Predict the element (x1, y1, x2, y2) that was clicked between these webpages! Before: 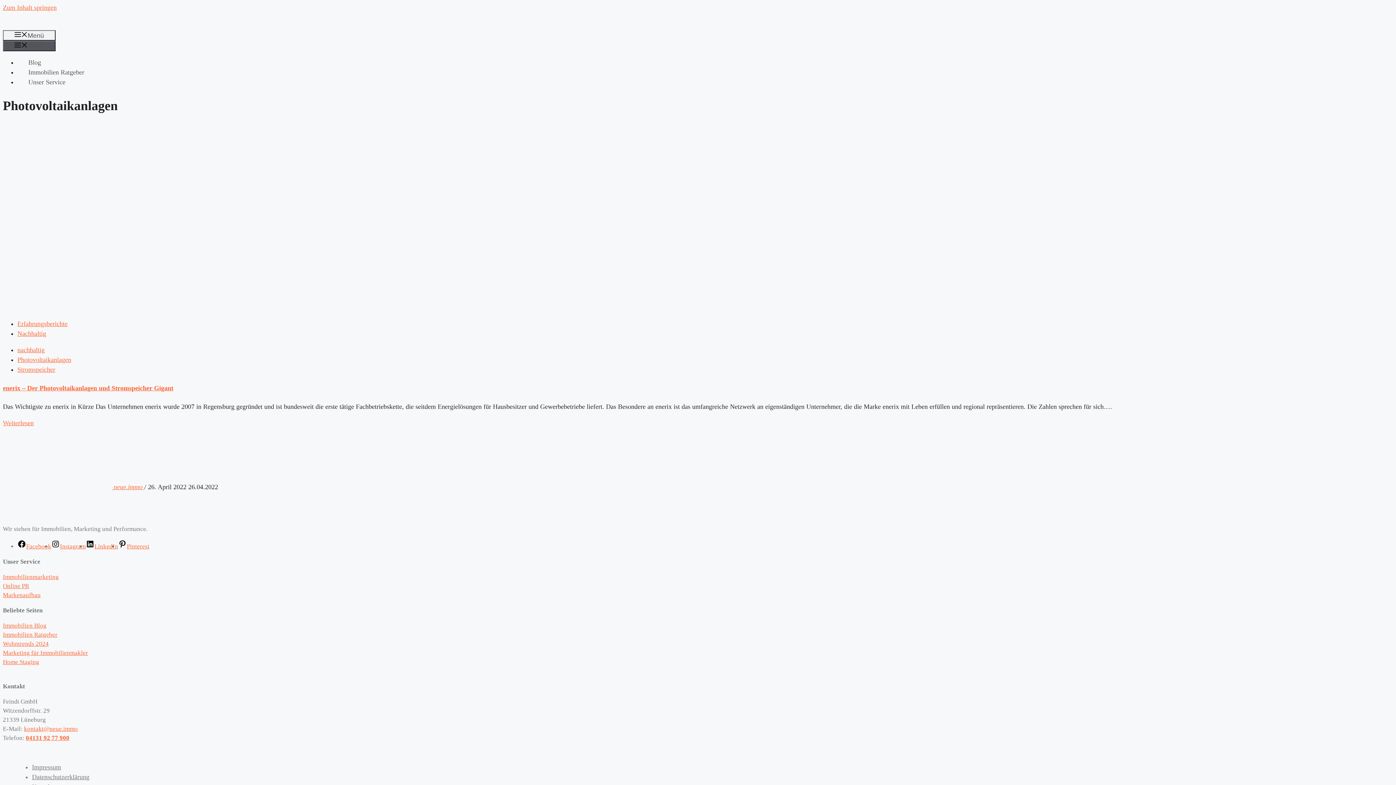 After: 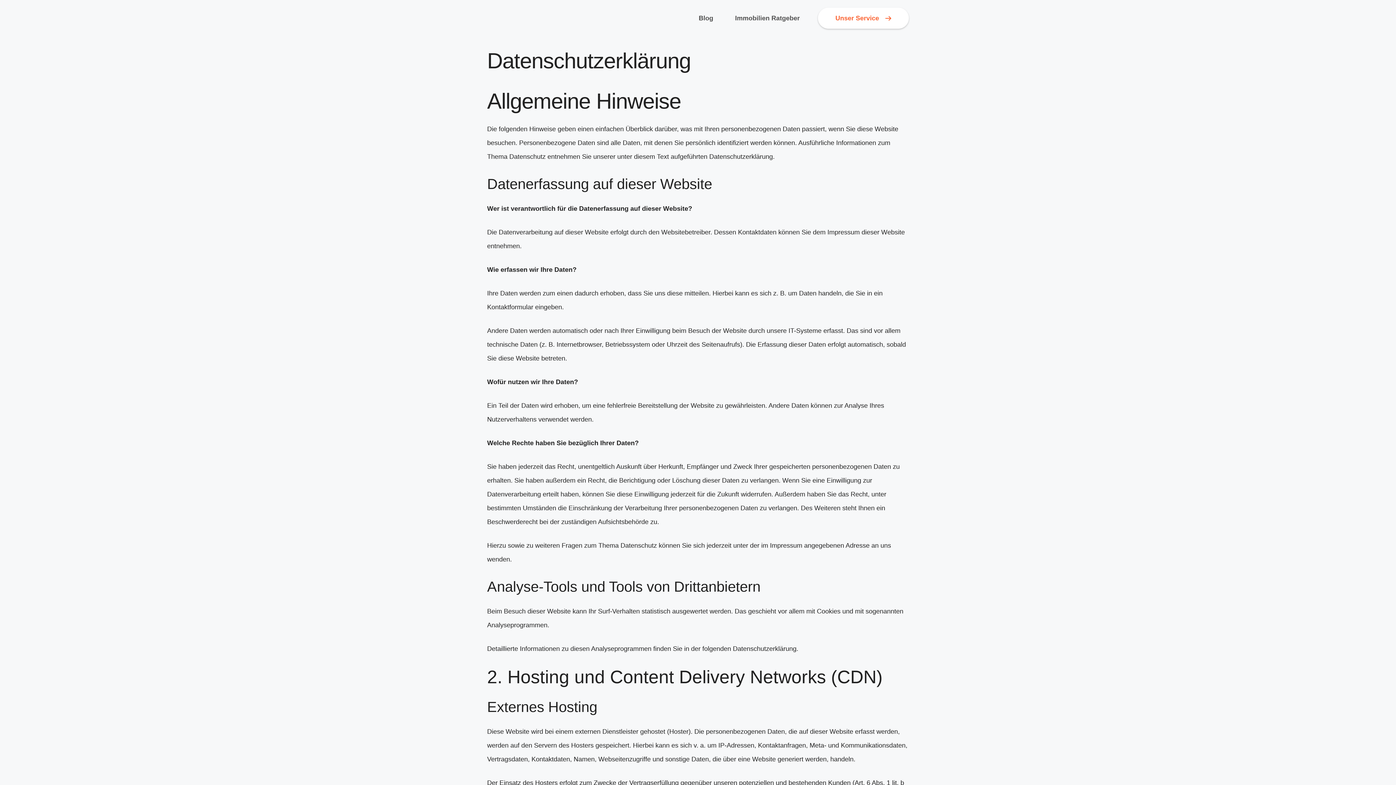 Action: label: Datenschutzerklärung bbox: (32, 773, 89, 781)